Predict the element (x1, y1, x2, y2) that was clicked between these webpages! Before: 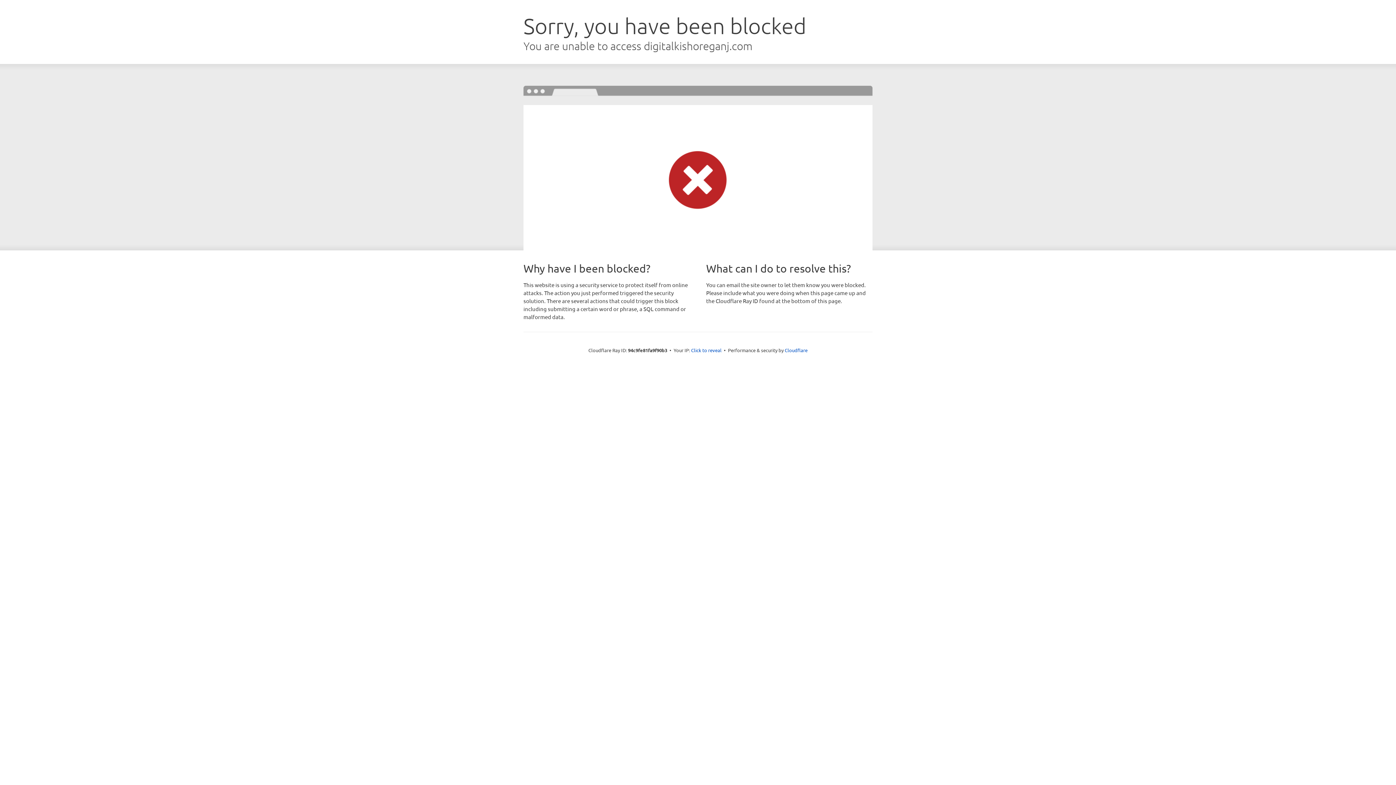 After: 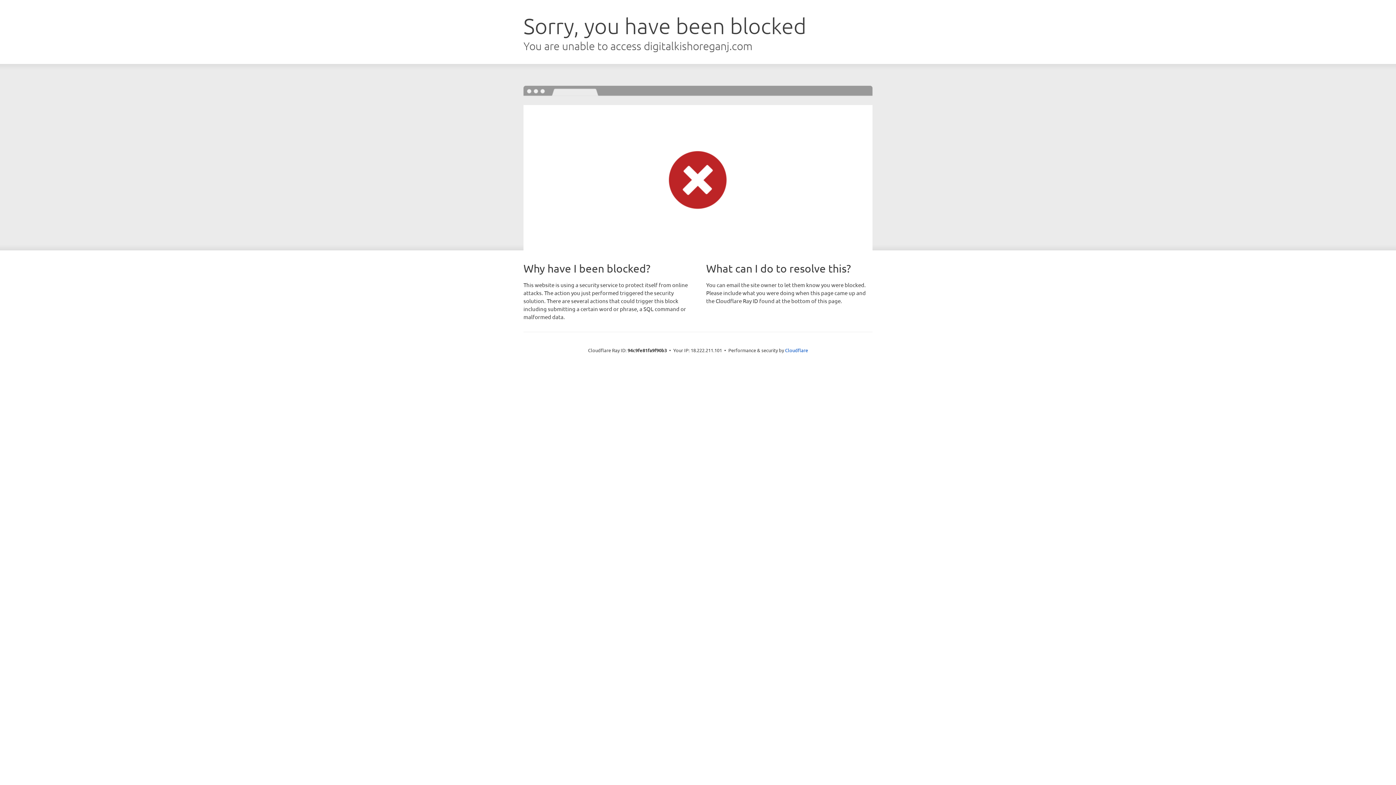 Action: bbox: (691, 346, 721, 353) label: Click to reveal